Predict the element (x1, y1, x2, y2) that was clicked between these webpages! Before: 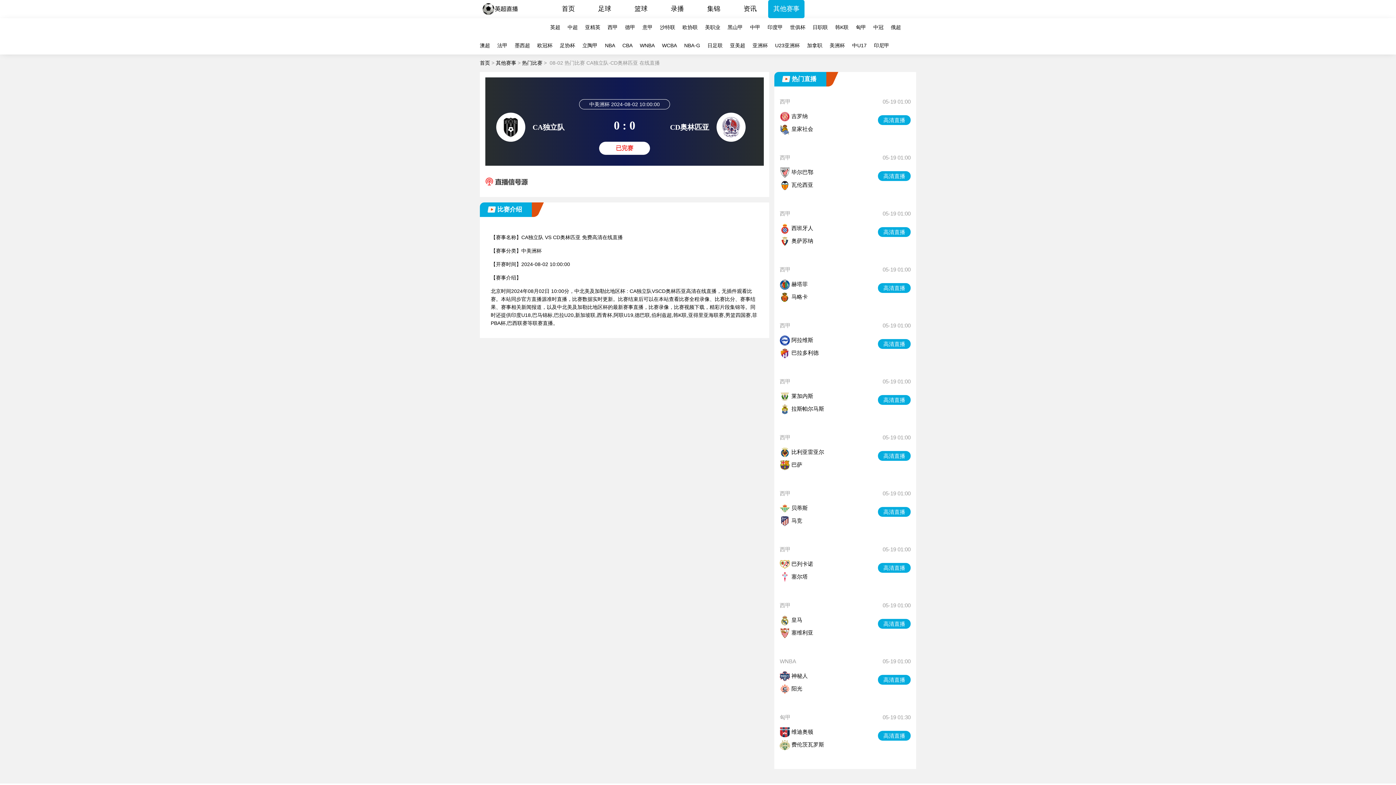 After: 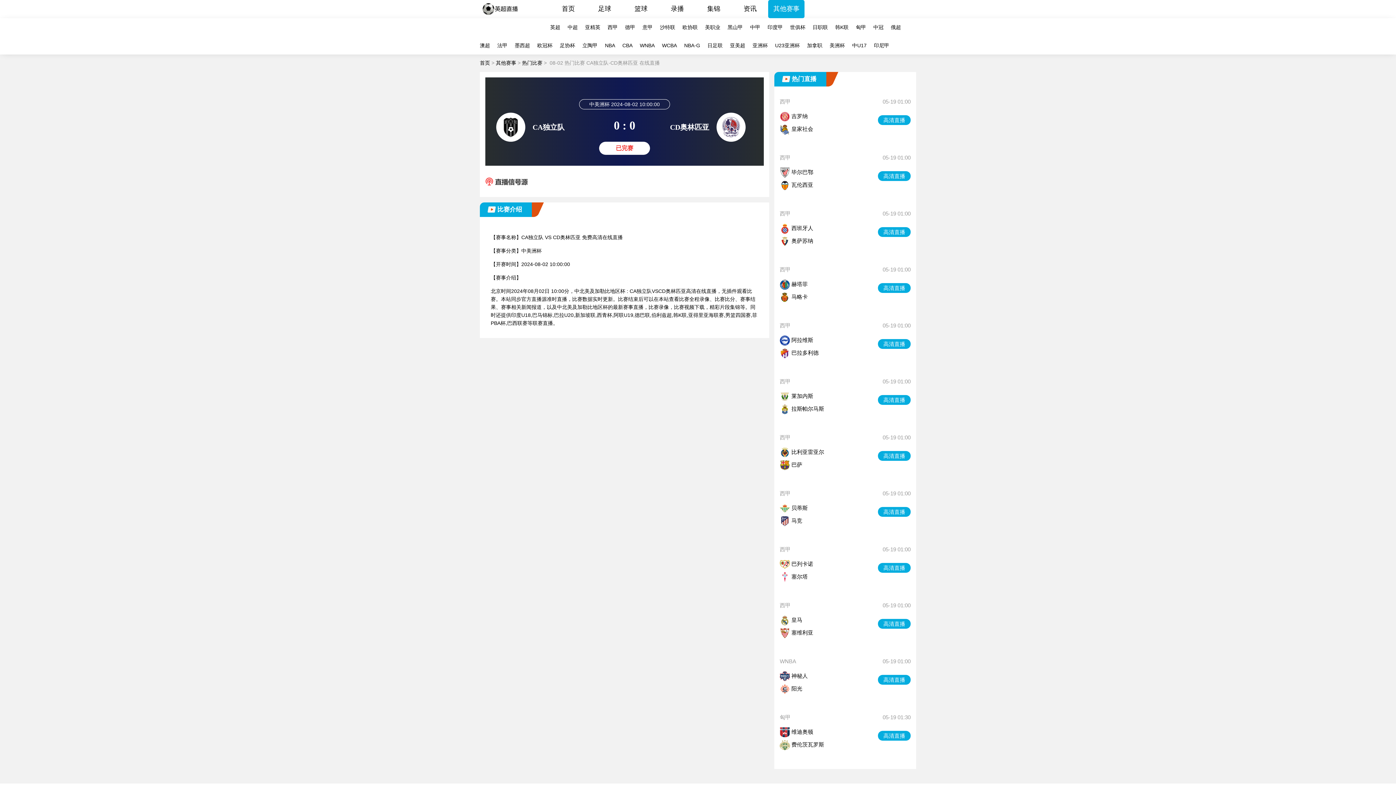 Action: bbox: (780, 685, 802, 692) label:  阳光